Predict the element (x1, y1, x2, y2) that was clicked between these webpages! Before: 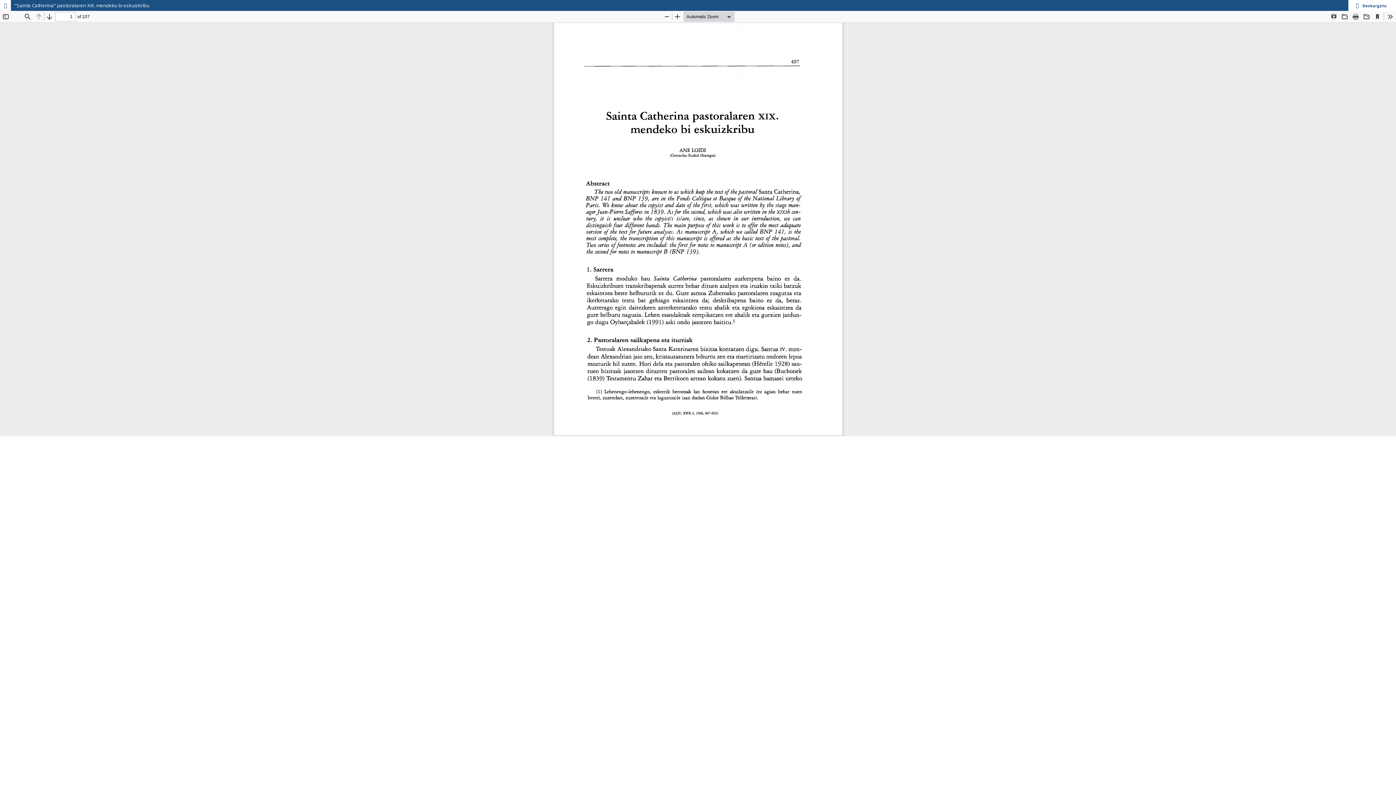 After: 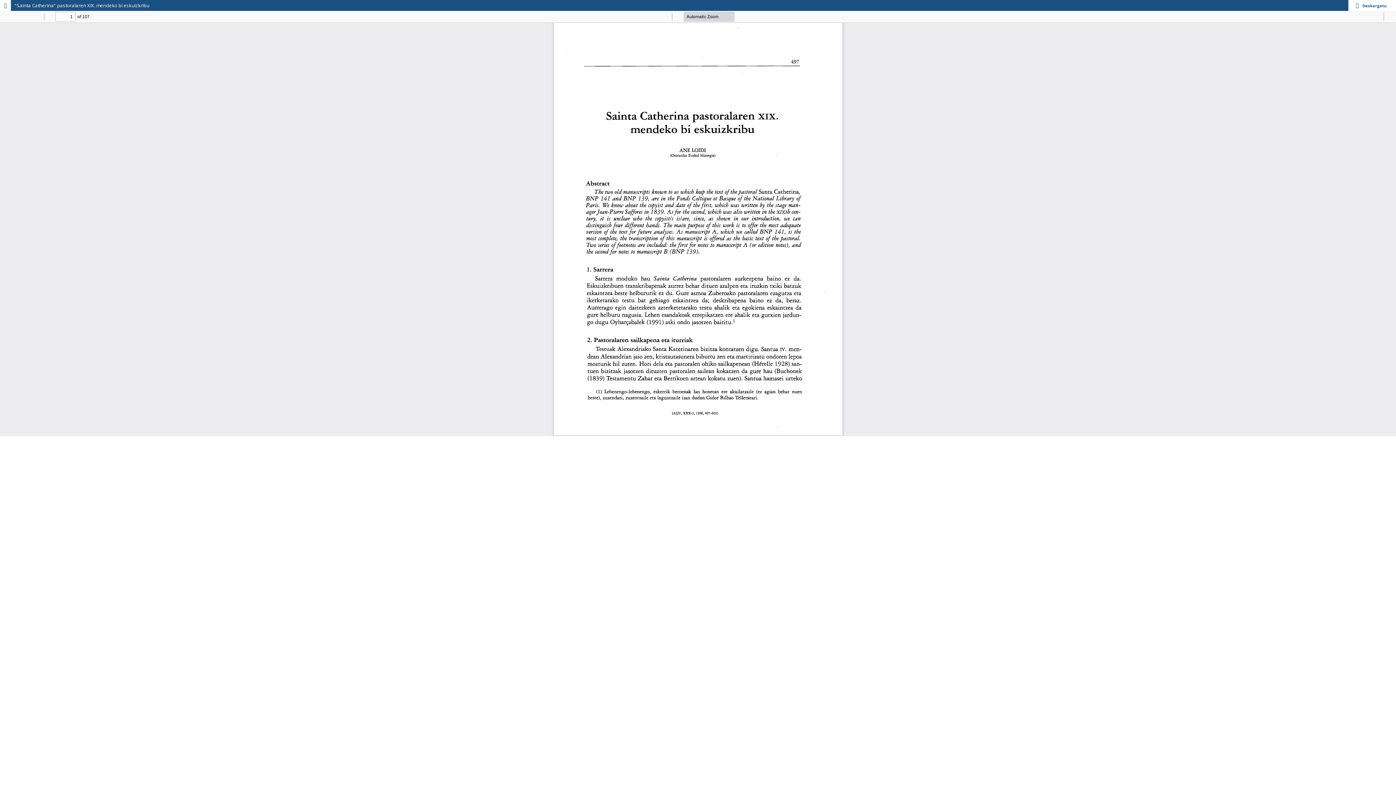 Action: bbox: (1348, 0, 1396, 10) label:  Deskargatu